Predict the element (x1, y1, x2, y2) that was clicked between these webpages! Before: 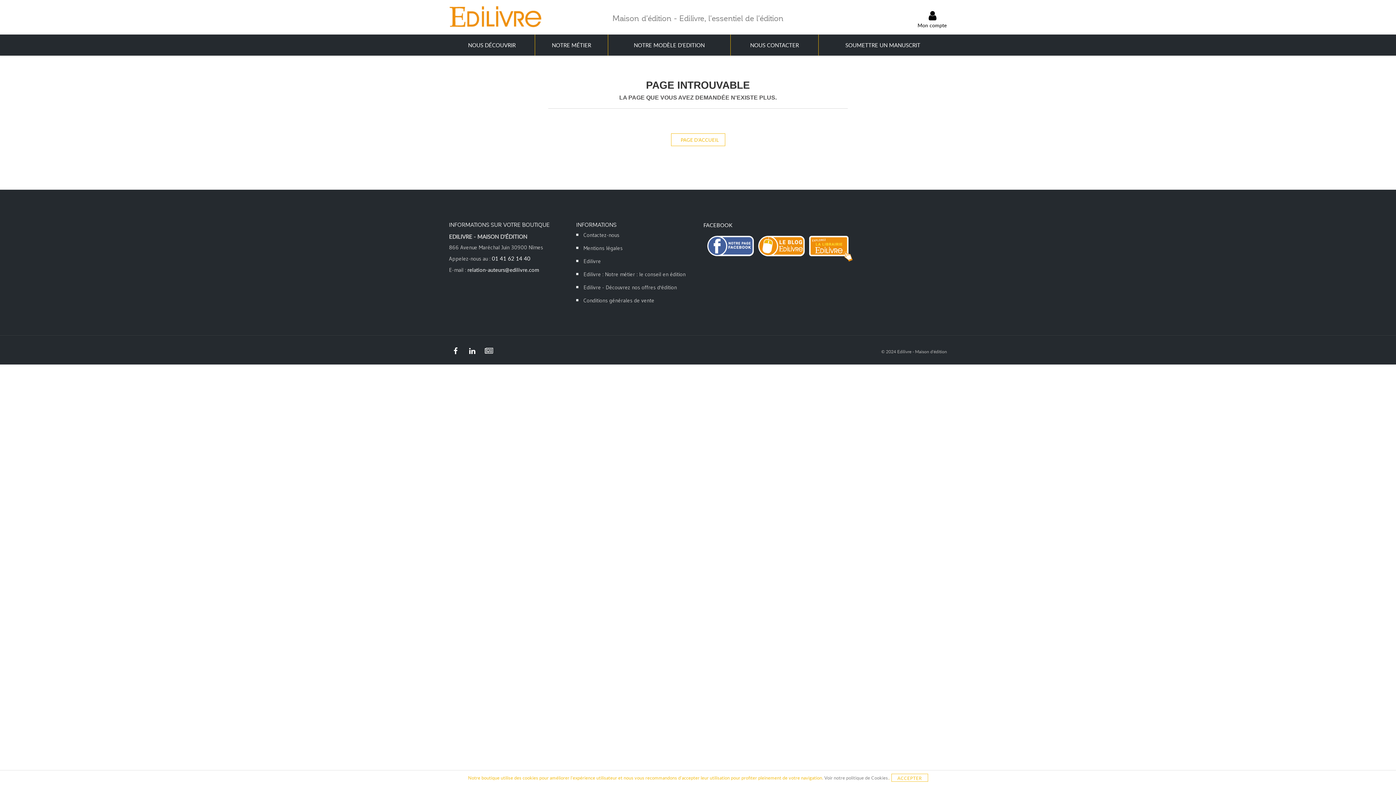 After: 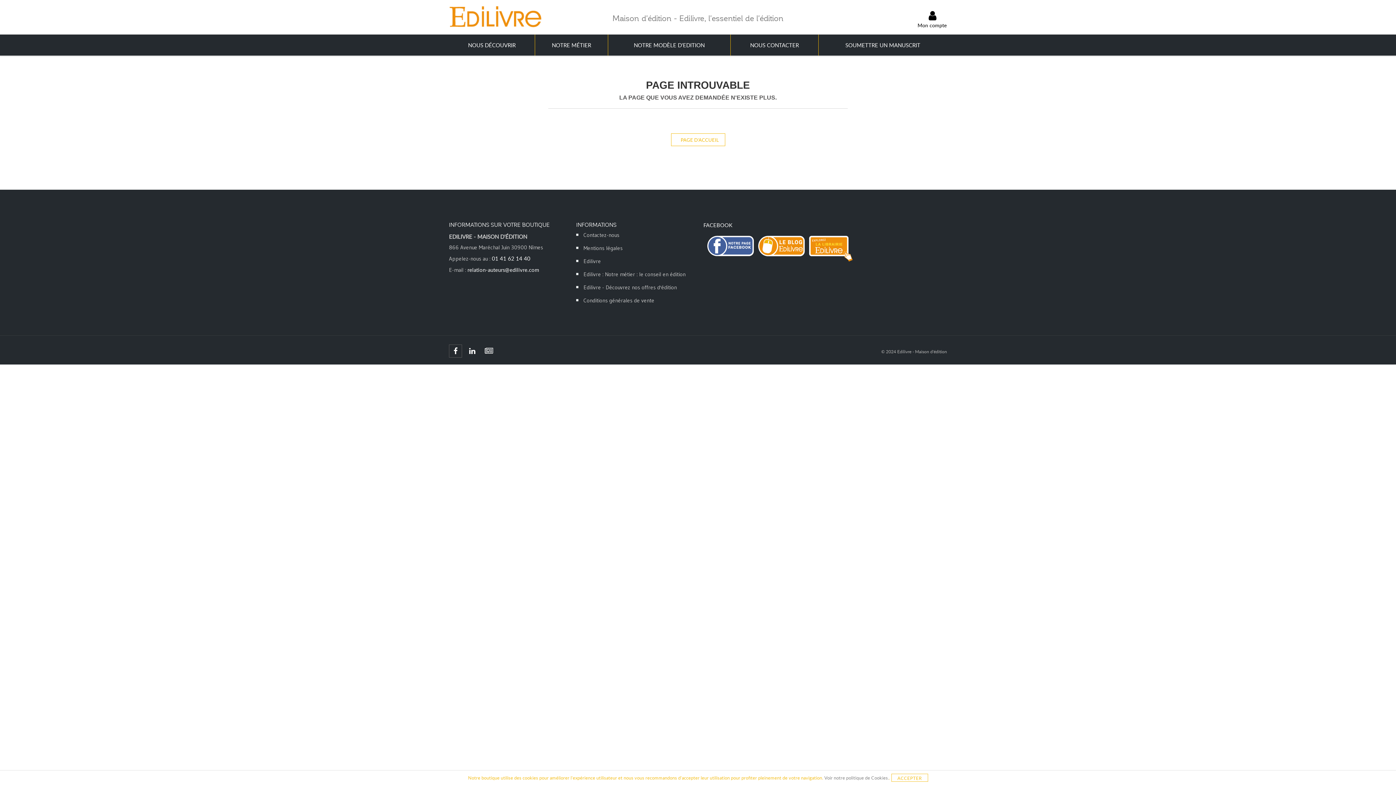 Action: bbox: (449, 344, 462, 357)